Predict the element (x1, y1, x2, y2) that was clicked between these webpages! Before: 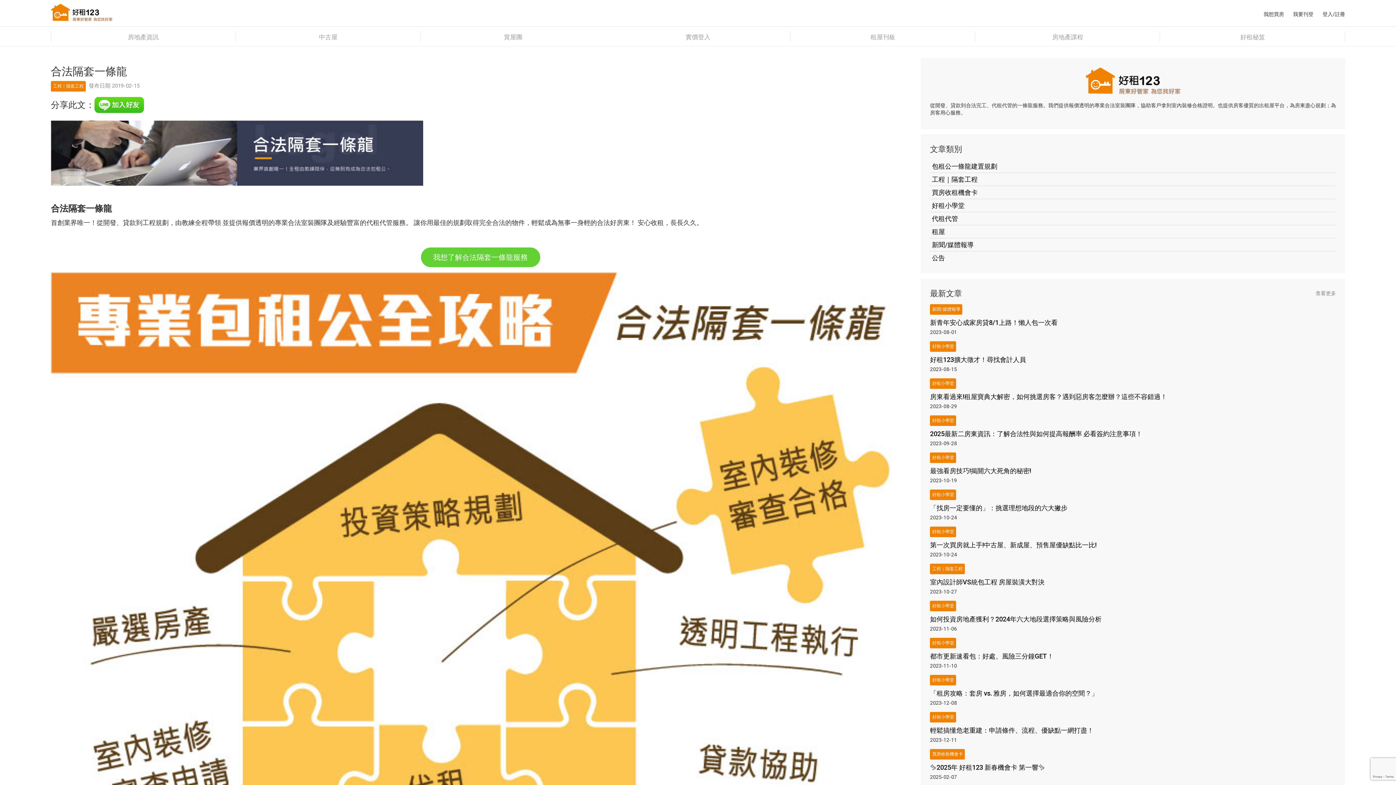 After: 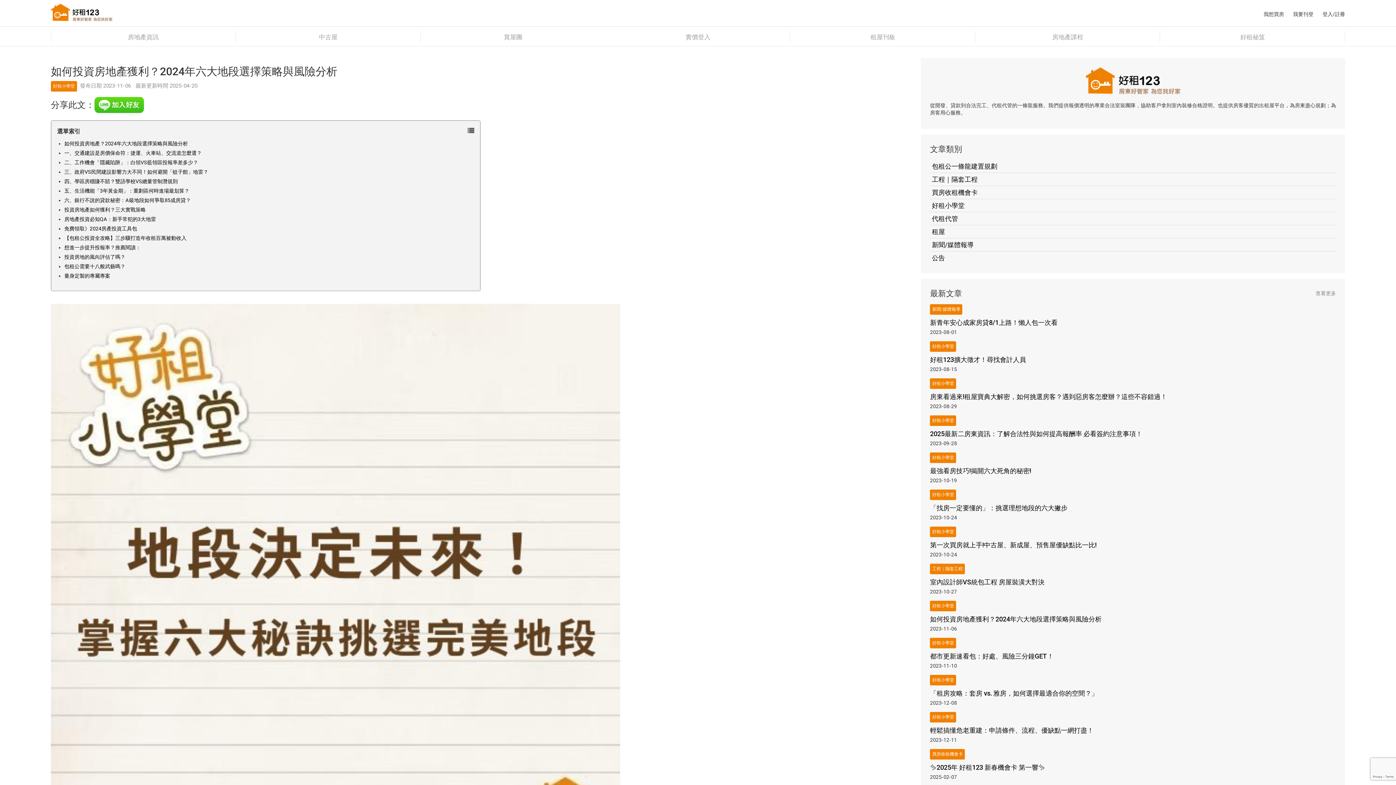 Action: label: 如何投資房地產獲利？2024年六大地段選擇策略與風險分析​ bbox: (930, 615, 1101, 623)